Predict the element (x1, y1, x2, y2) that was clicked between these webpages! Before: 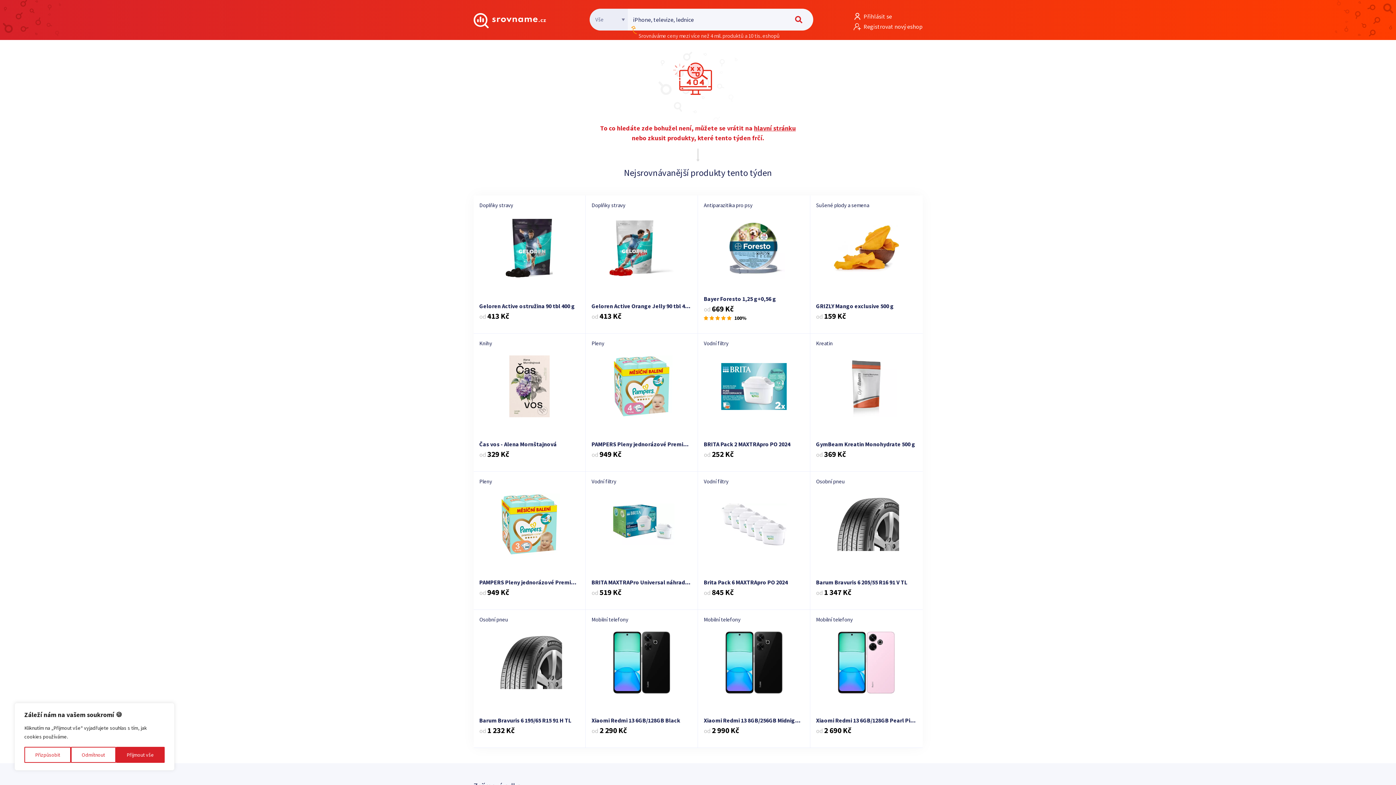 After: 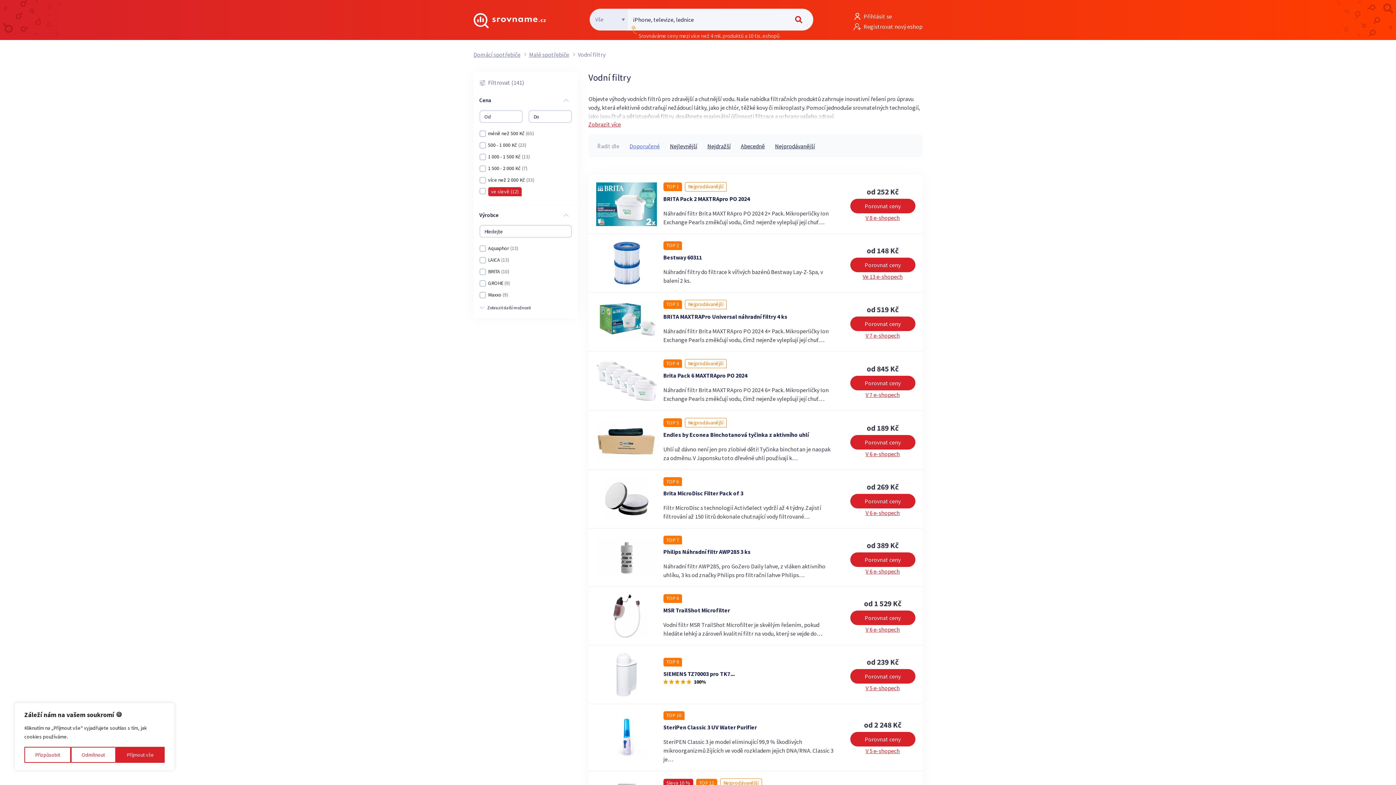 Action: bbox: (585, 472, 622, 485) label: Vodní filtry